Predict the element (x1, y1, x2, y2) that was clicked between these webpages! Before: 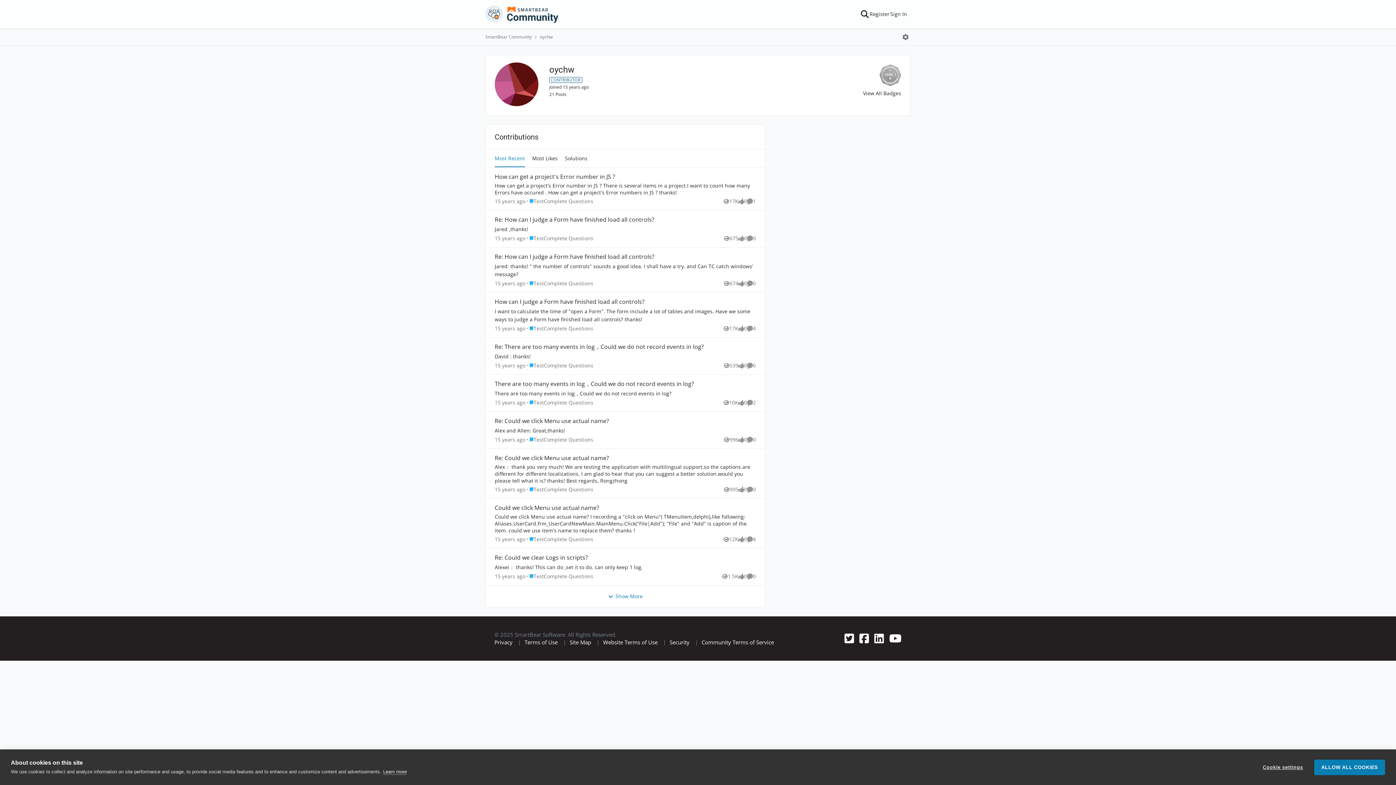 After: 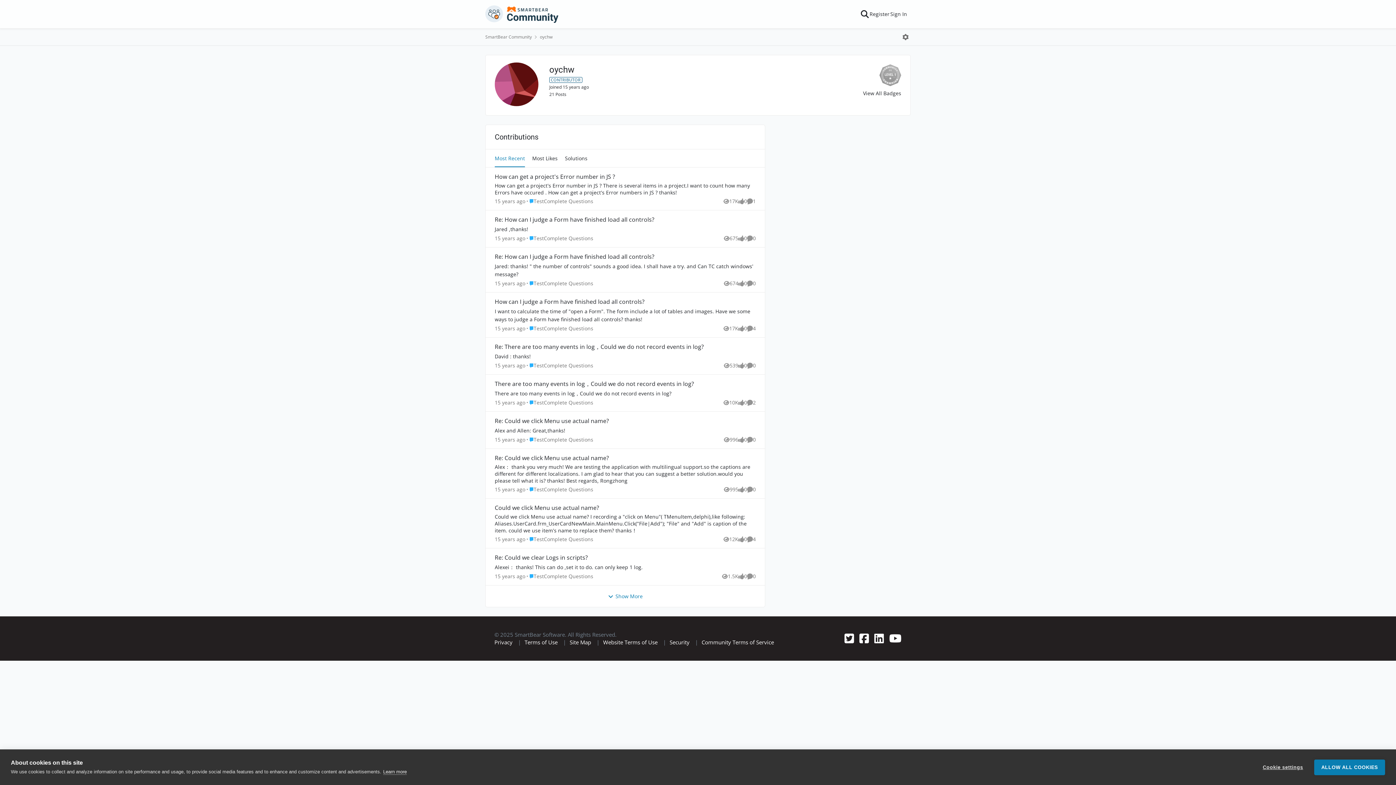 Action: bbox: (874, 631, 884, 646)